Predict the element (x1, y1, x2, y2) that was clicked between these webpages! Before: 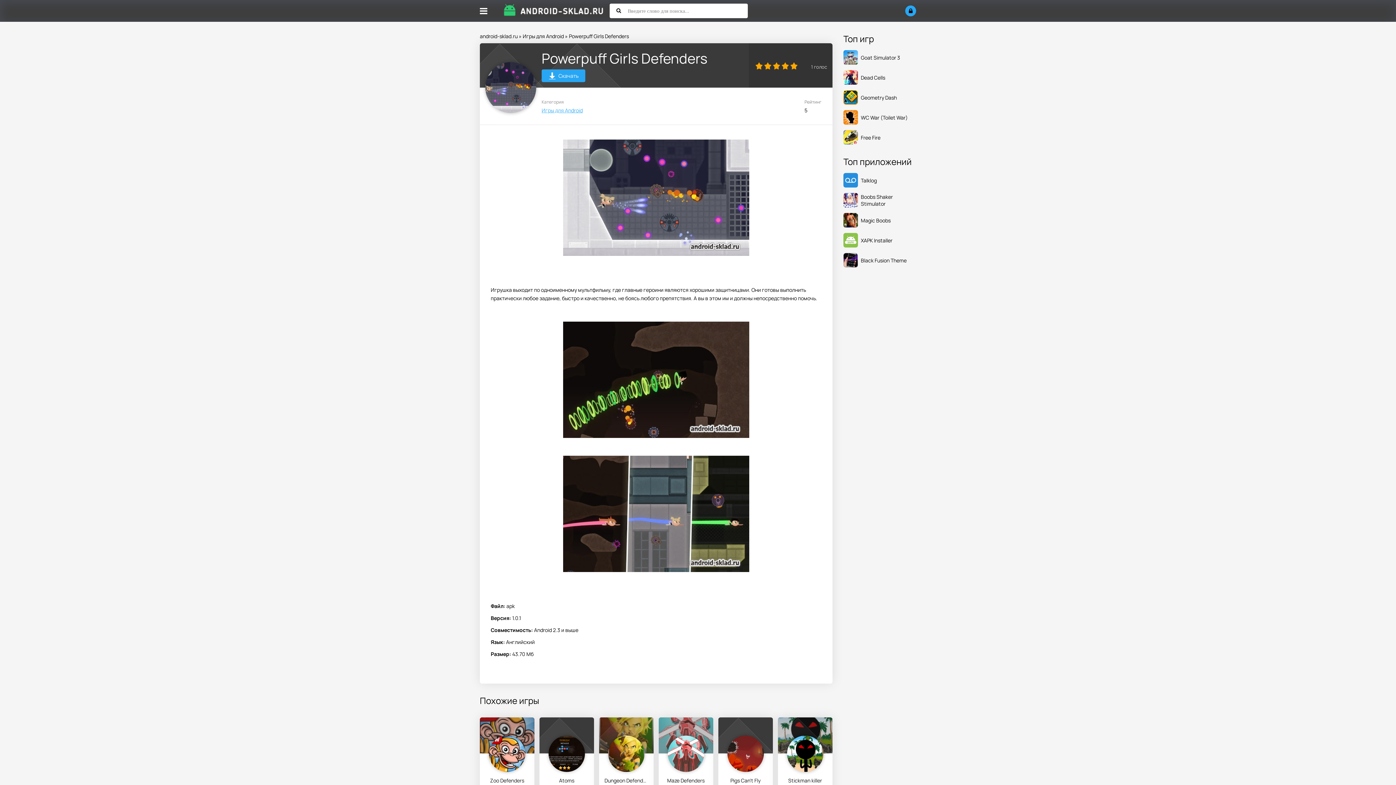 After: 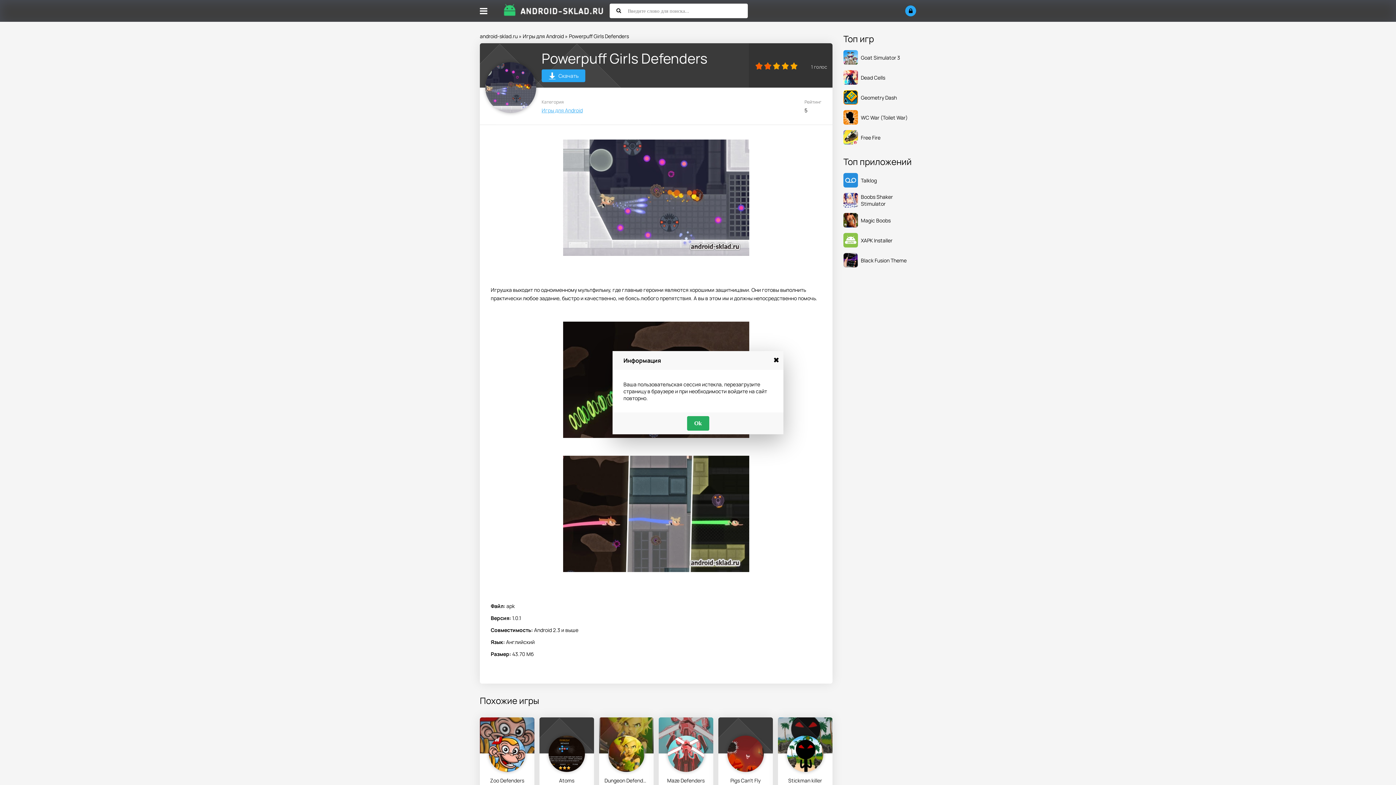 Action: bbox: (763, 61, 772, 70) label: 2